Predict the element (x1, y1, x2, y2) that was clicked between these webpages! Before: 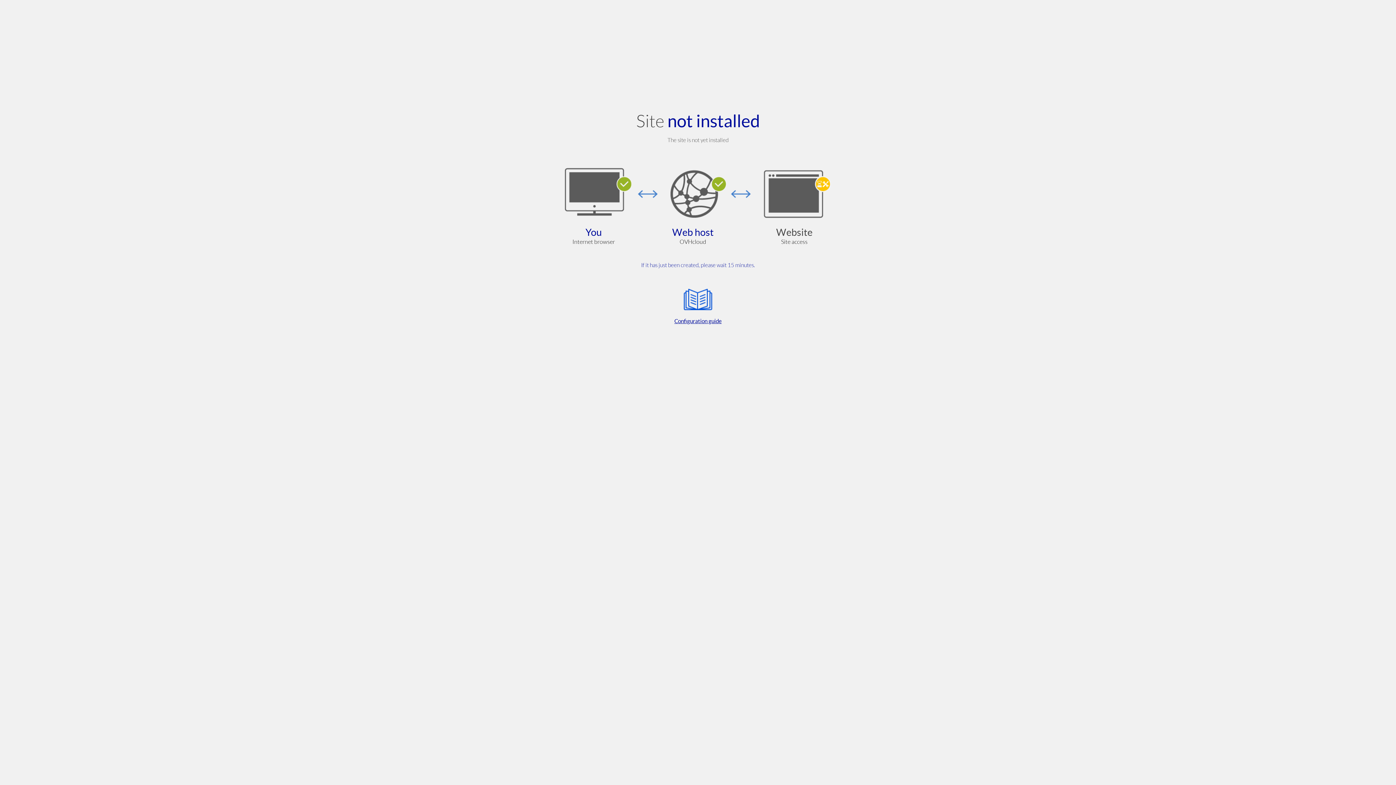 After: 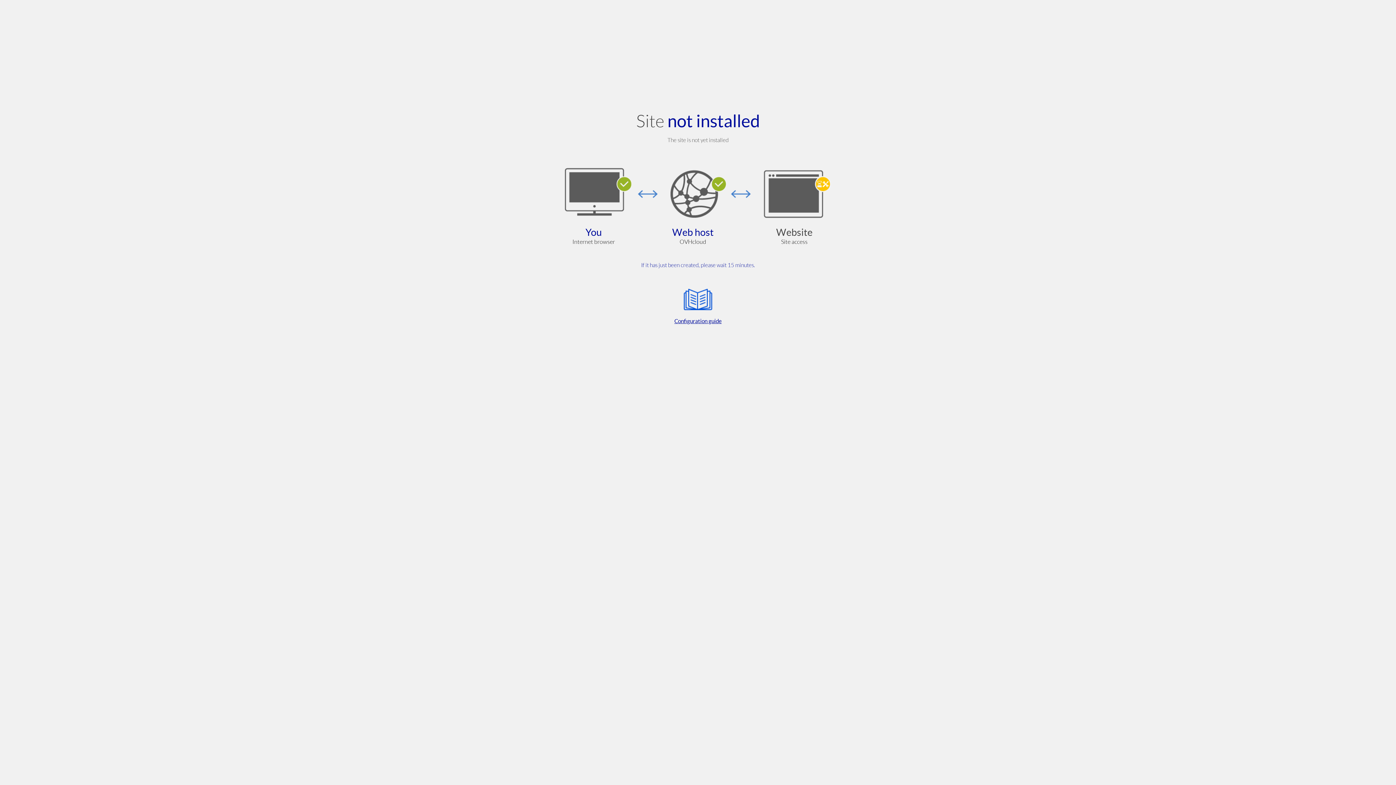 Action: bbox: (564, 285, 832, 325) label: Configuration guide